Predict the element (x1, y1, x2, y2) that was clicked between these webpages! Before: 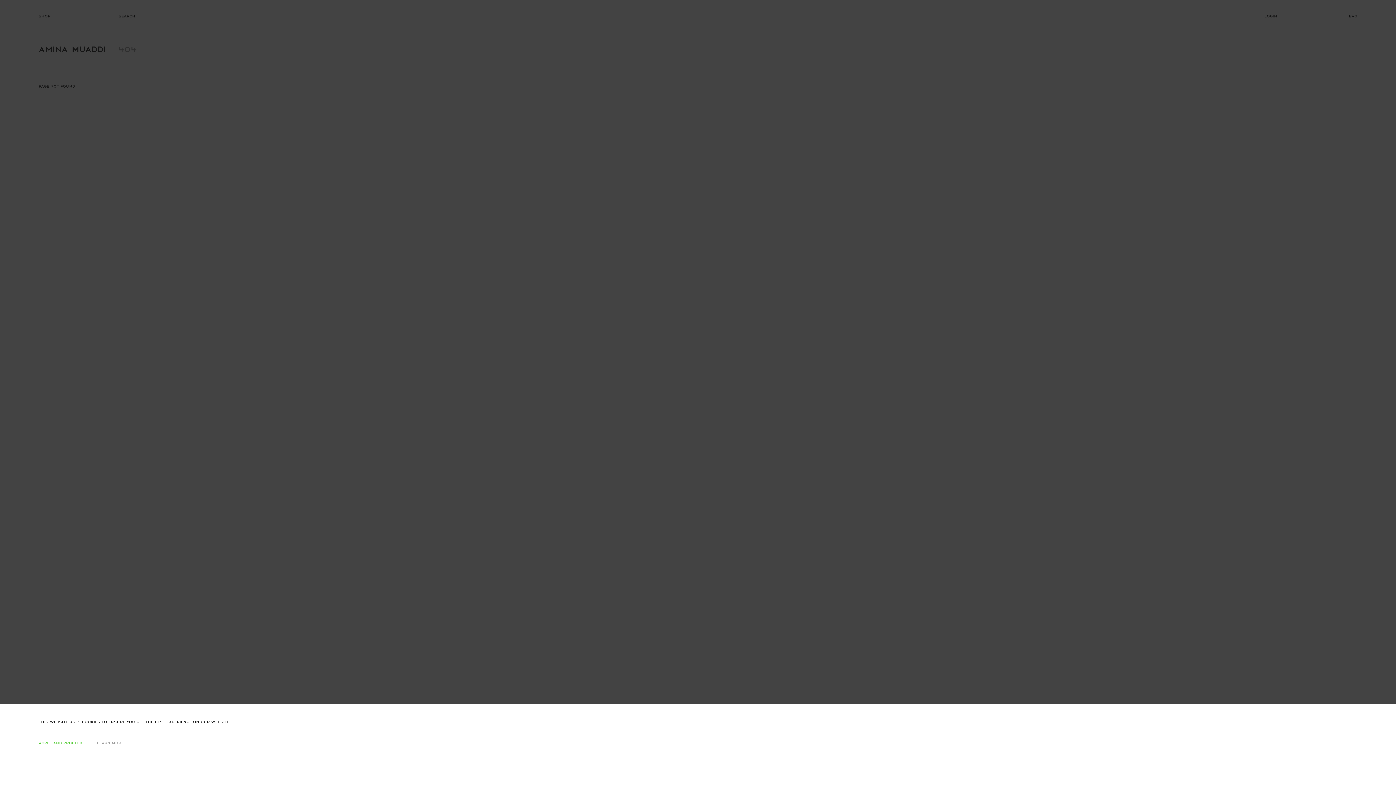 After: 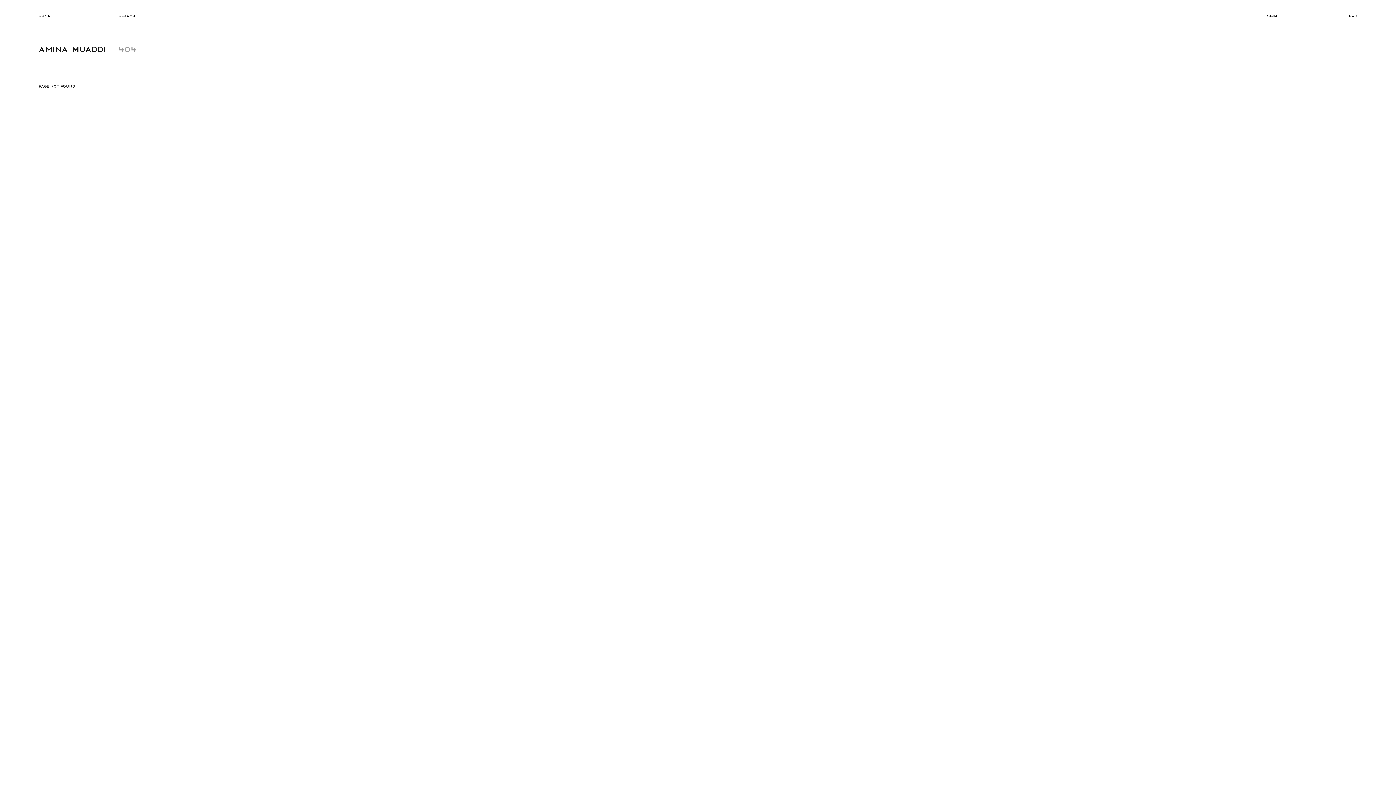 Action: label: AGREE AND PROCEED bbox: (38, 743, 82, 749)